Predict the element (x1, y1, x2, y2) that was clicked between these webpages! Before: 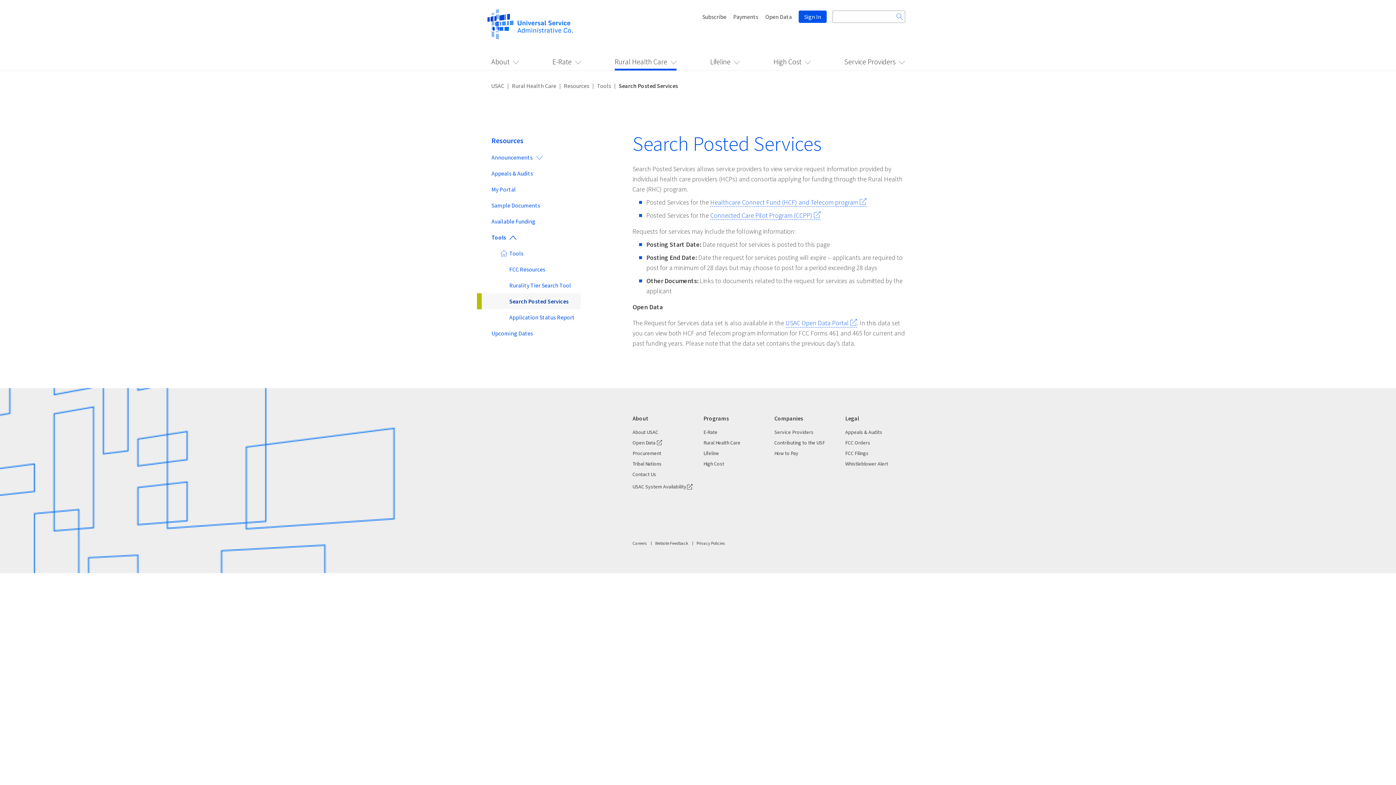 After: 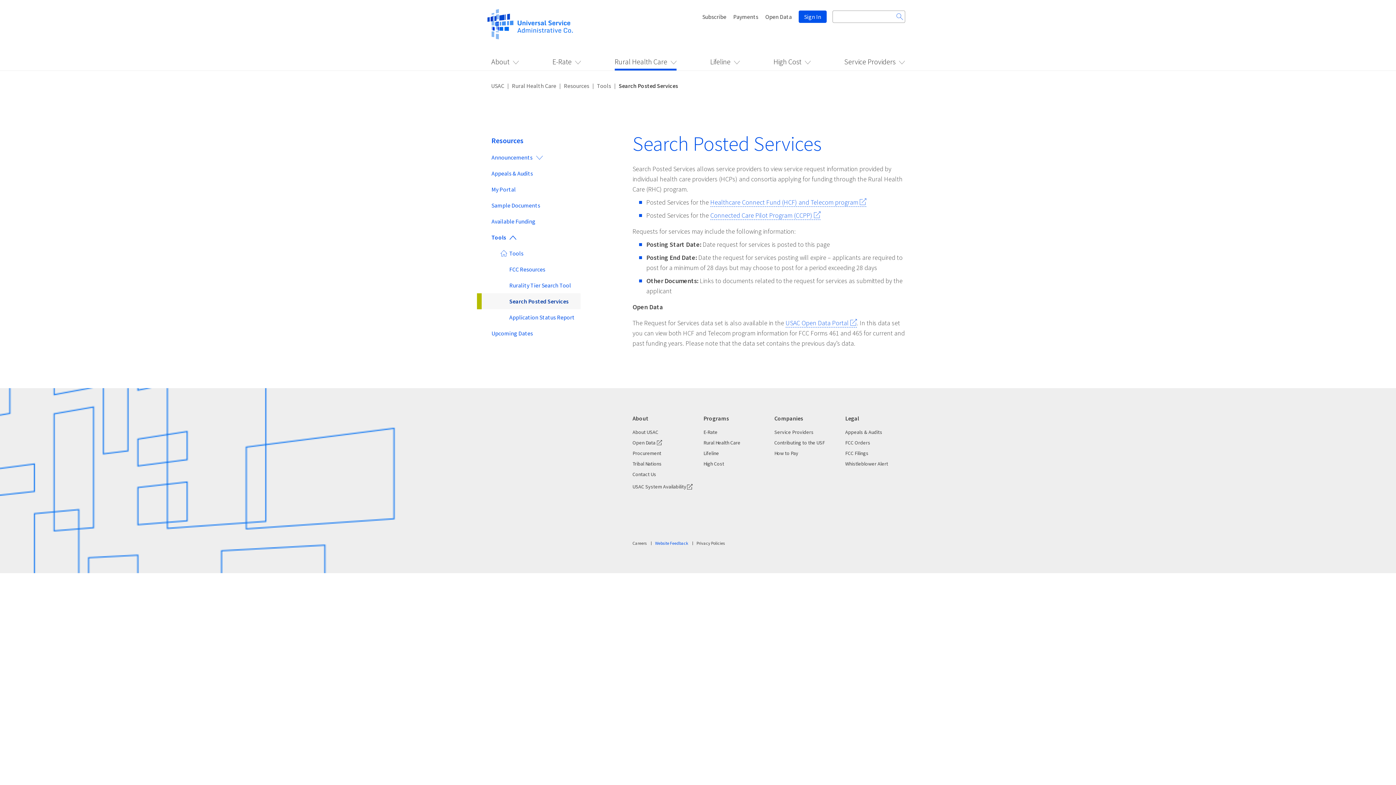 Action: label: Website Feedback bbox: (655, 540, 688, 546)